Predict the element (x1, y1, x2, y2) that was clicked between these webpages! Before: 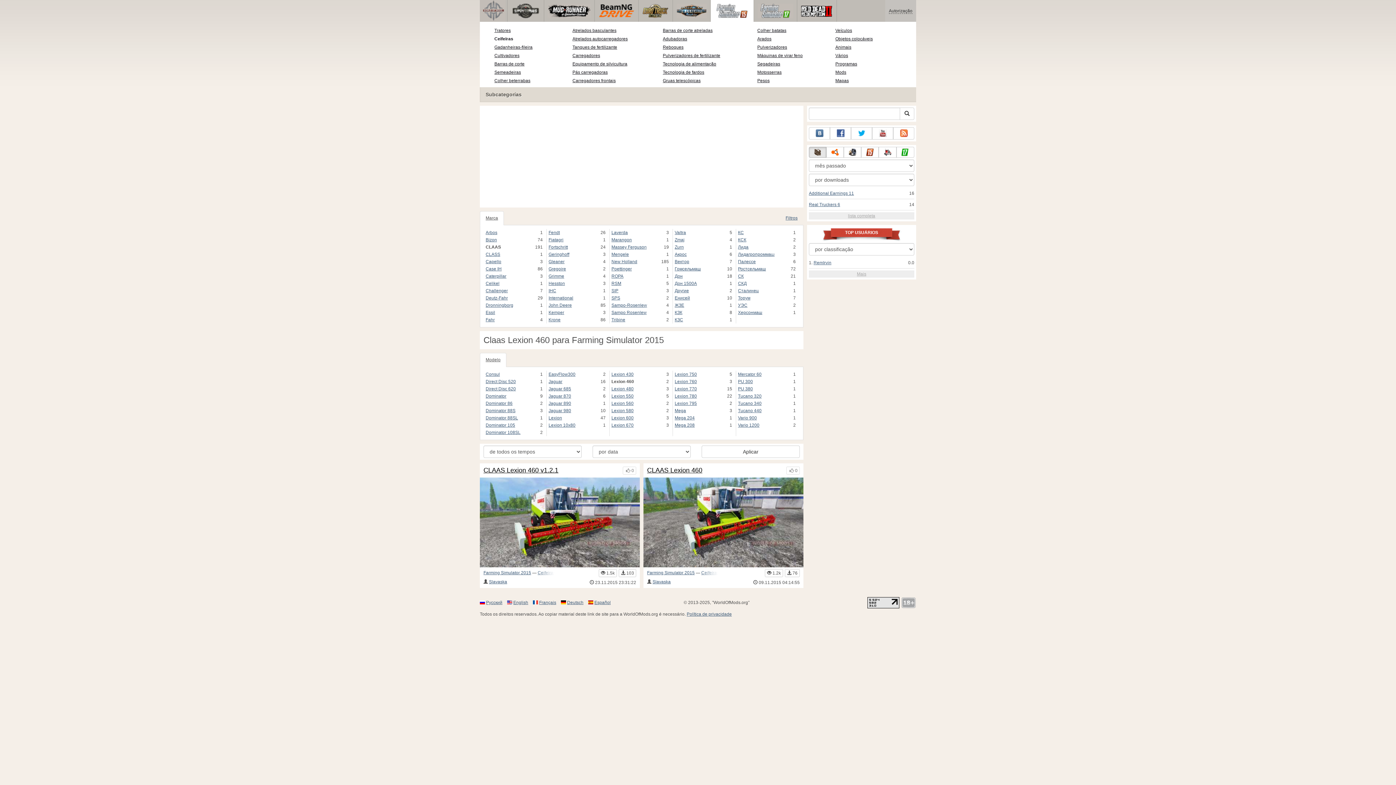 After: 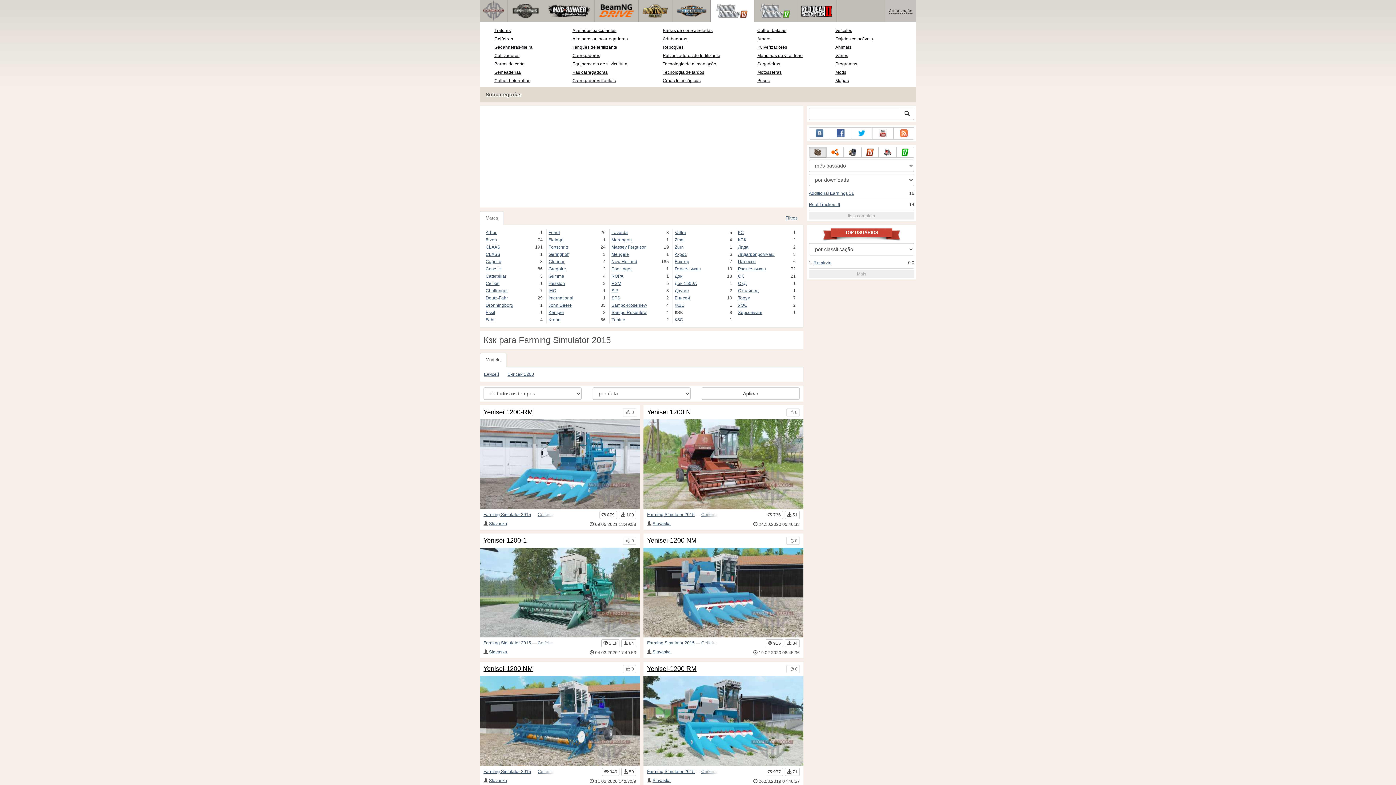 Action: bbox: (674, 309, 725, 316) label: КЗК